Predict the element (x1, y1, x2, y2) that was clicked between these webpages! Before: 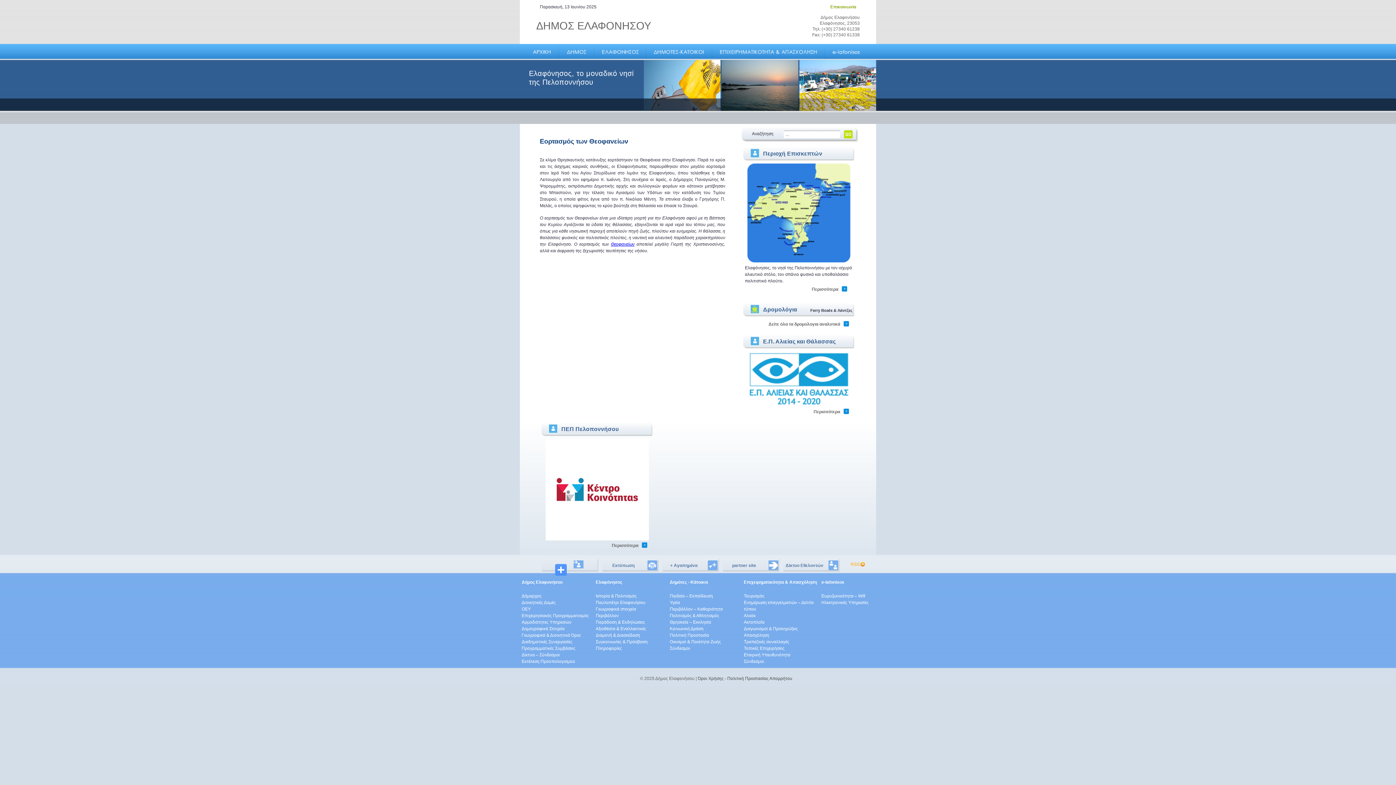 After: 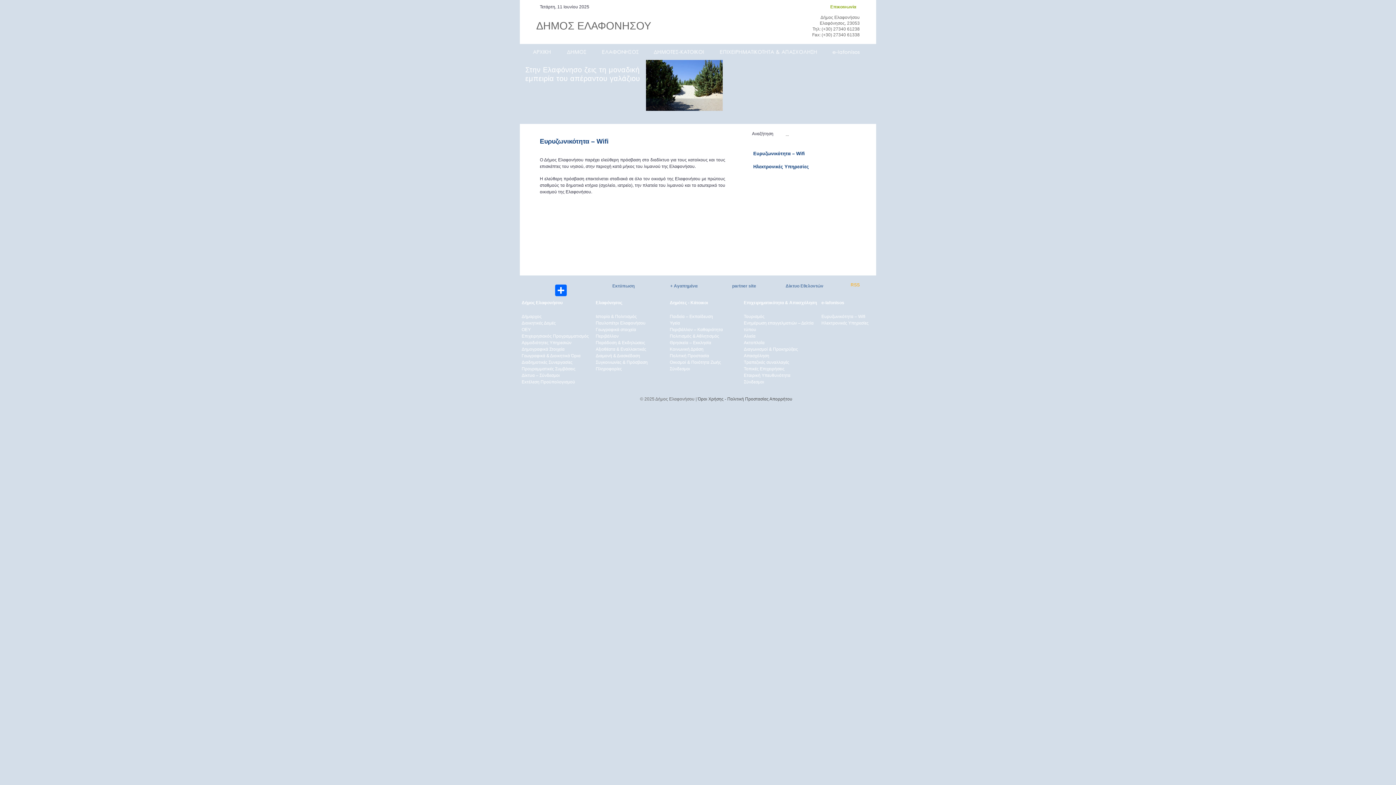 Action: bbox: (821, 593, 865, 598) label: Ευρυζωνικότητα – Wifi